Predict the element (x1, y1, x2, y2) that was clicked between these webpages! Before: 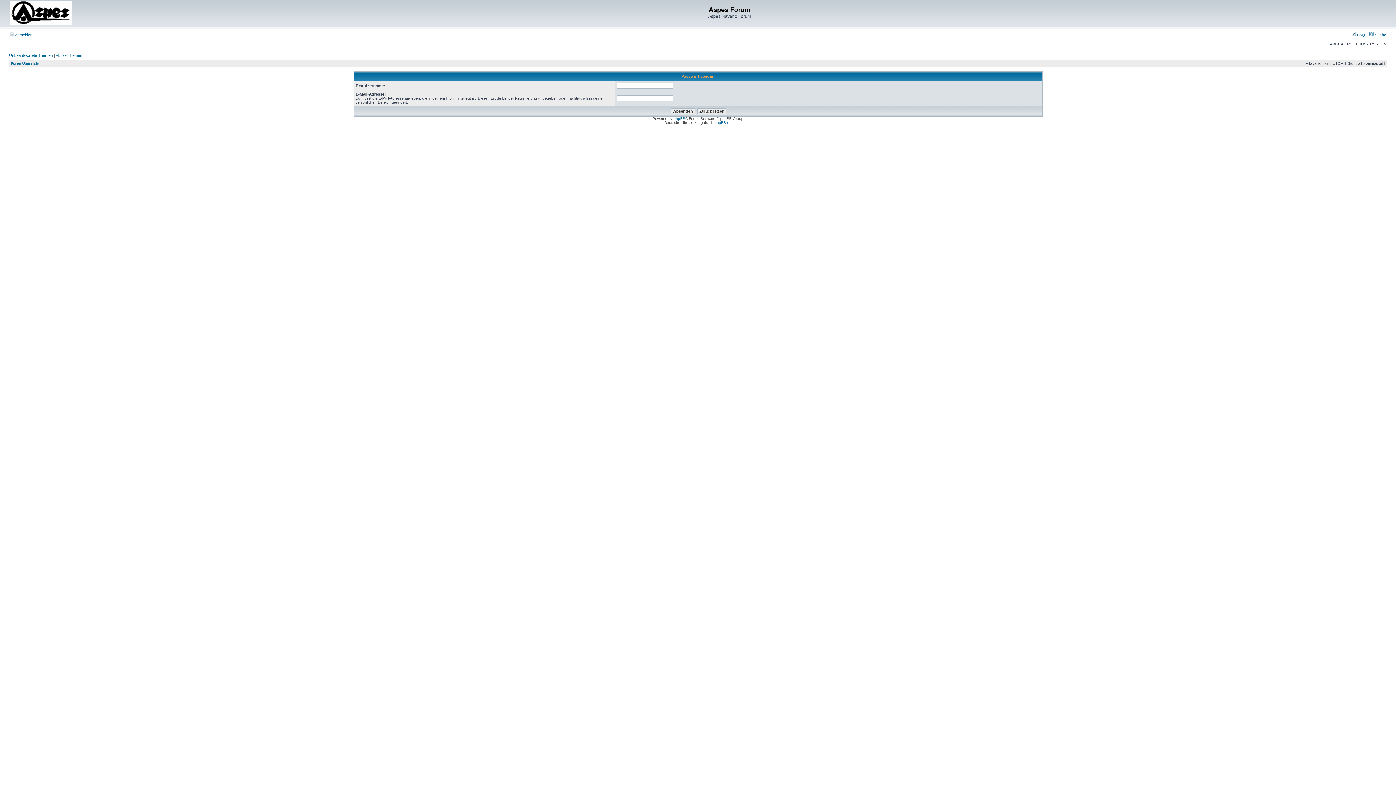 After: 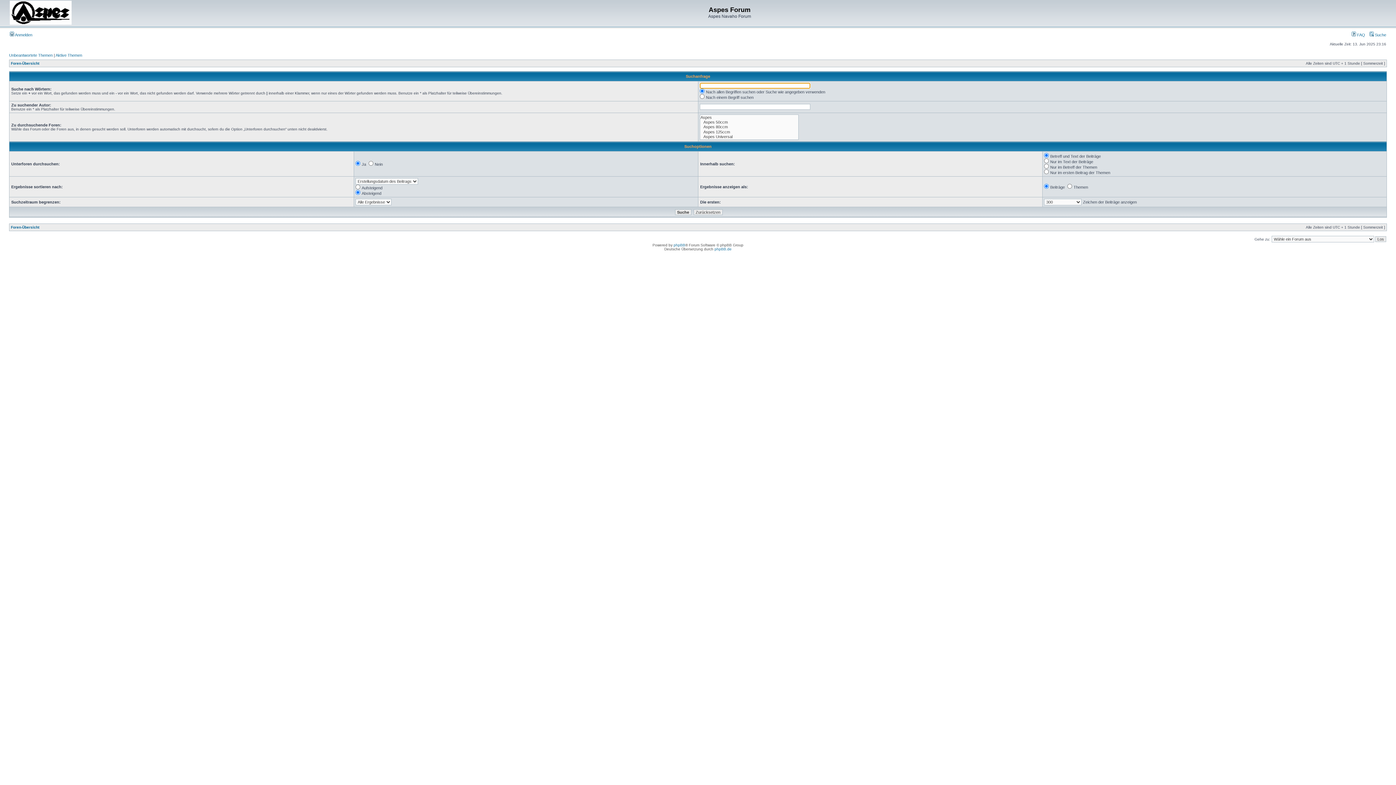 Action: bbox: (1369, 32, 1386, 37) label:  Suche